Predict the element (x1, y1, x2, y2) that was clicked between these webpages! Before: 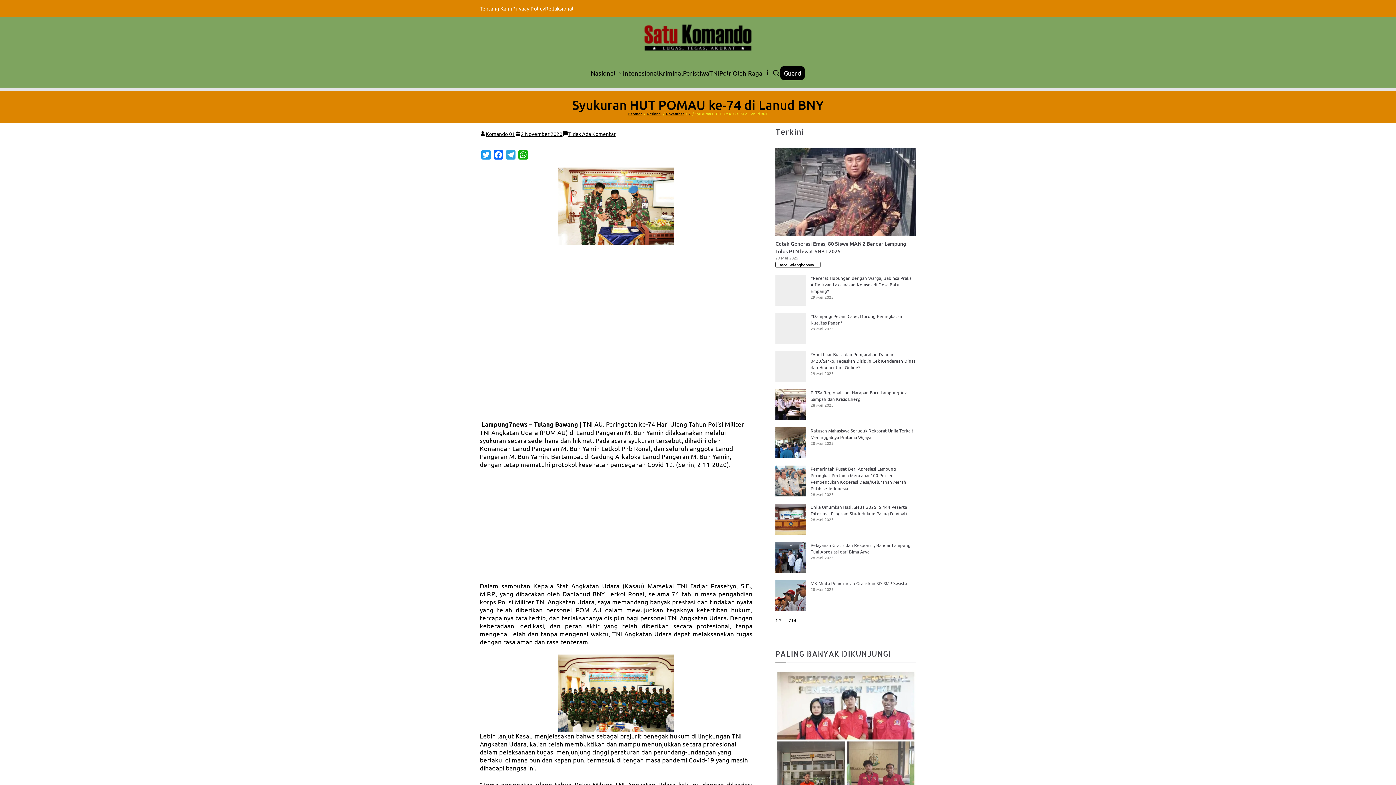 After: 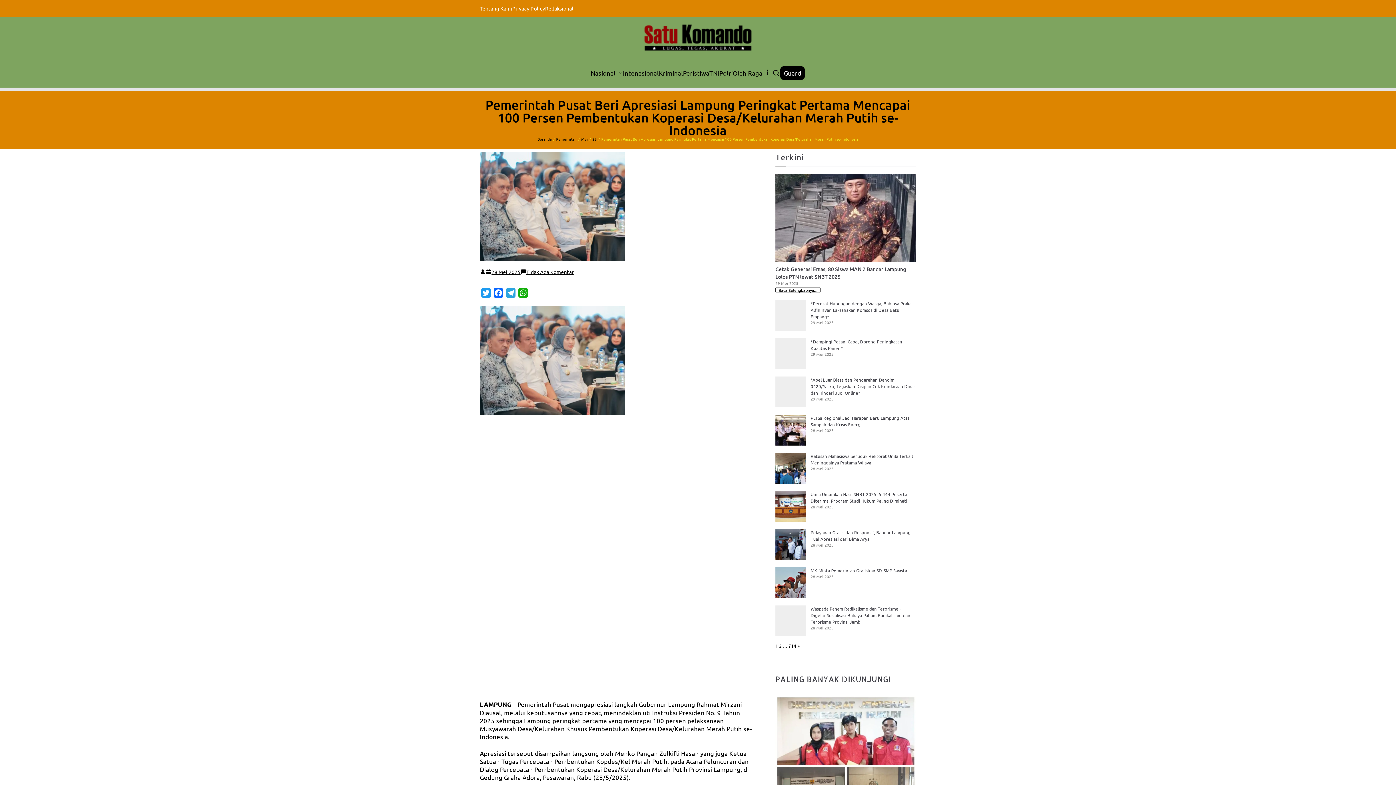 Action: bbox: (775, 465, 806, 496)